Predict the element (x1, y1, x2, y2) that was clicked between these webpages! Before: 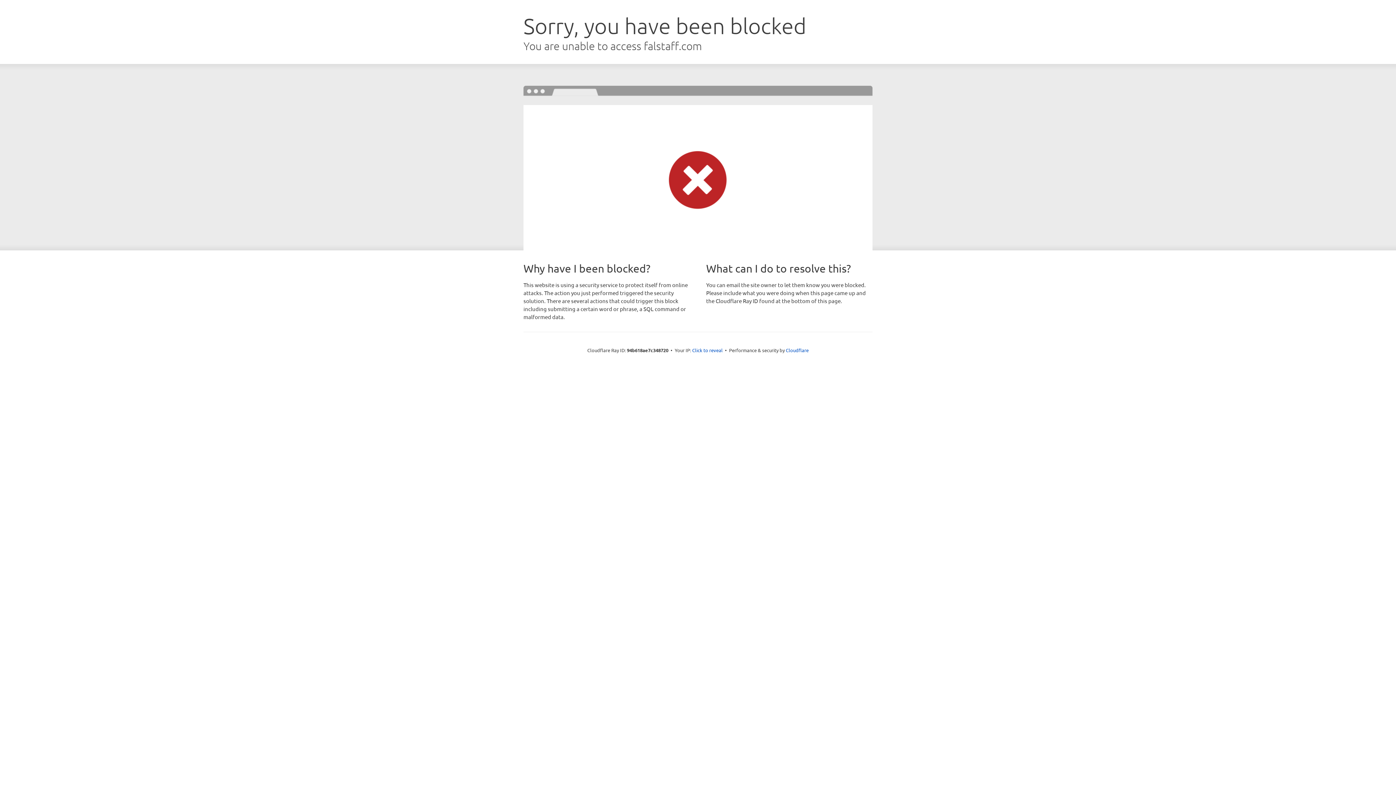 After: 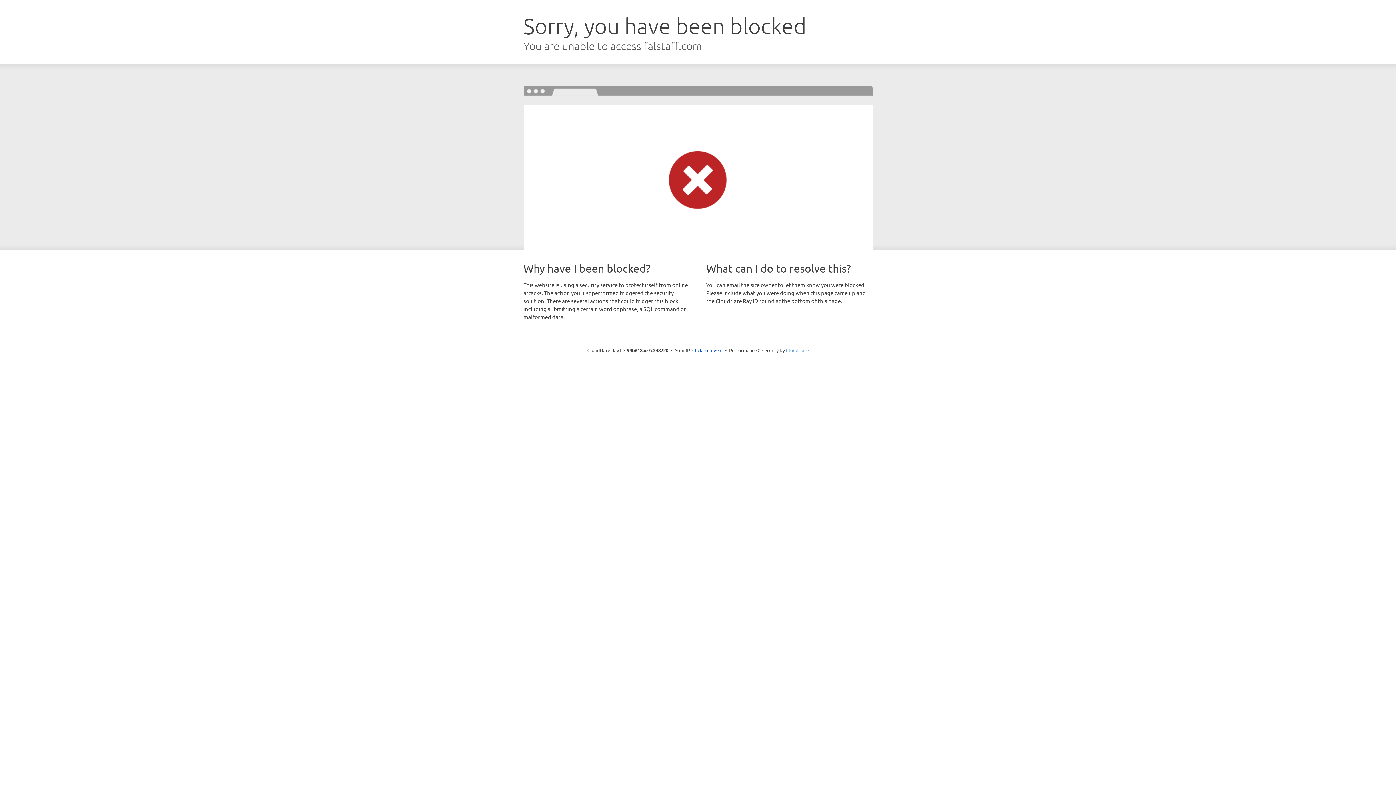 Action: label: Cloudflare bbox: (786, 347, 808, 353)